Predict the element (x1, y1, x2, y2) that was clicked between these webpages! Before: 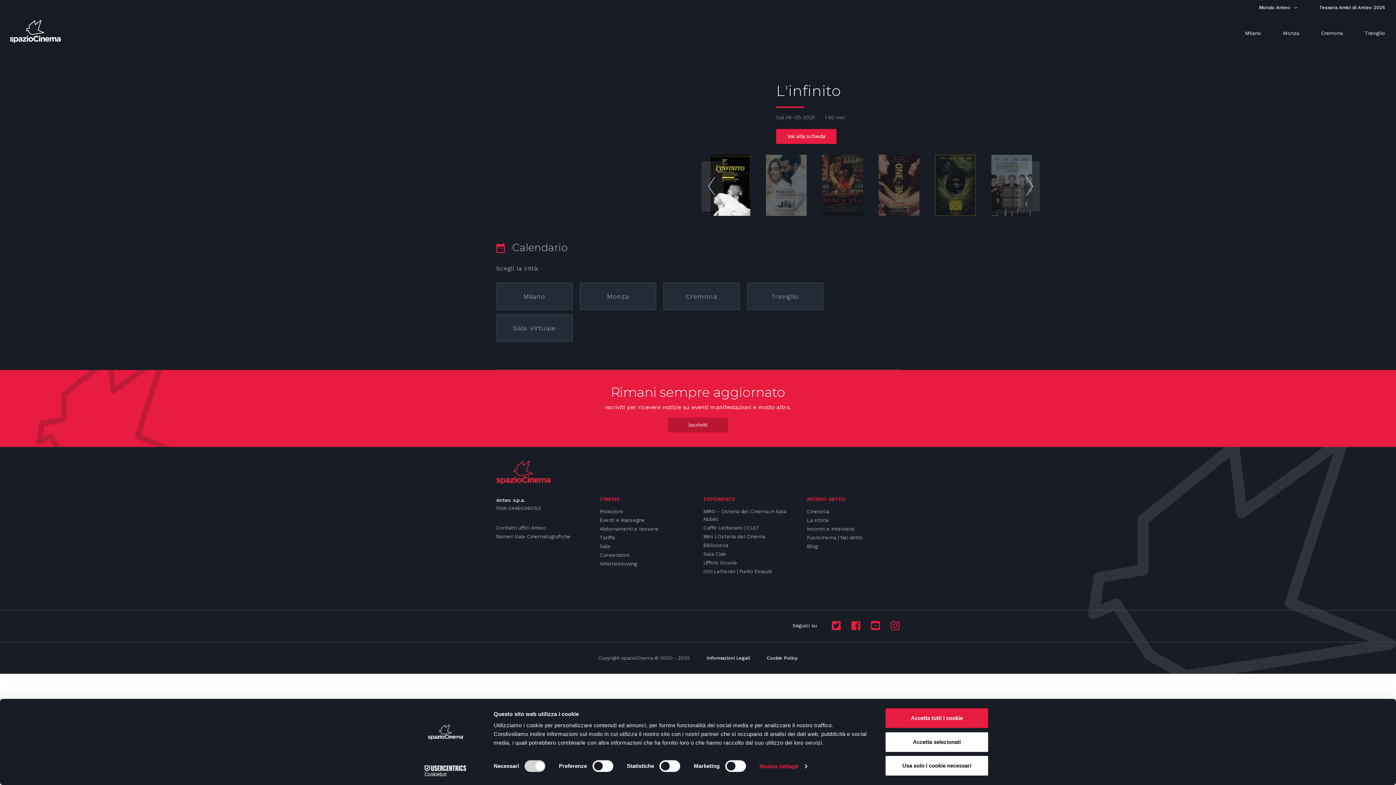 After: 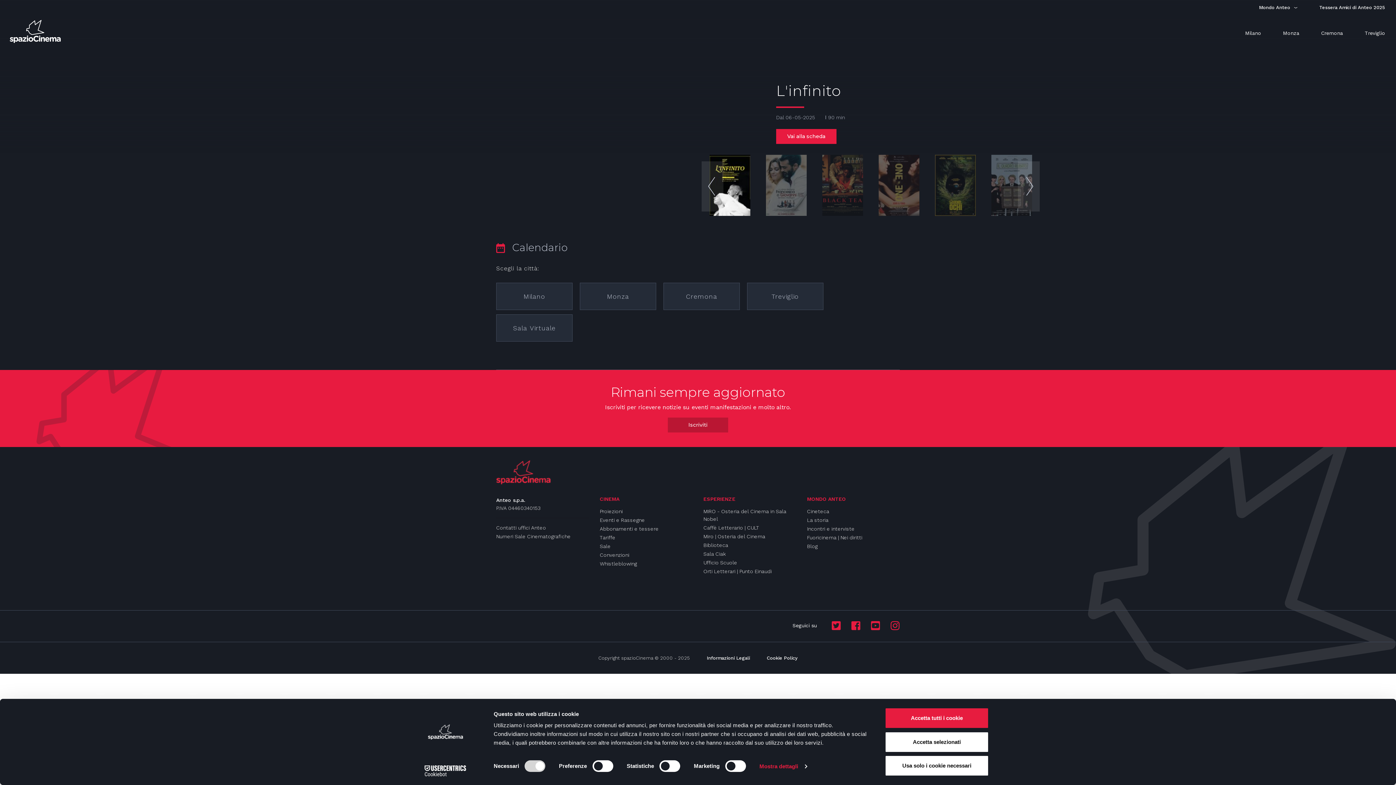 Action: bbox: (851, 621, 860, 632)